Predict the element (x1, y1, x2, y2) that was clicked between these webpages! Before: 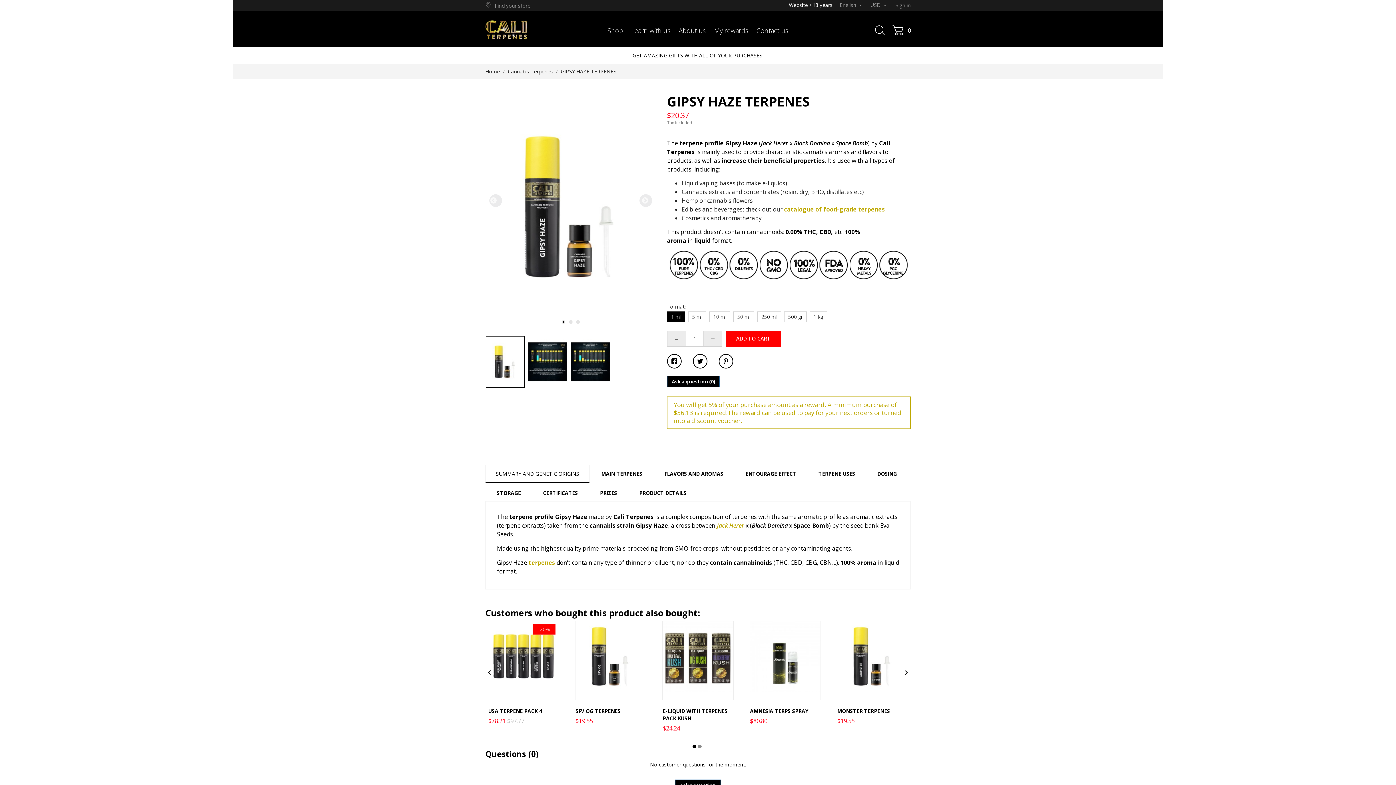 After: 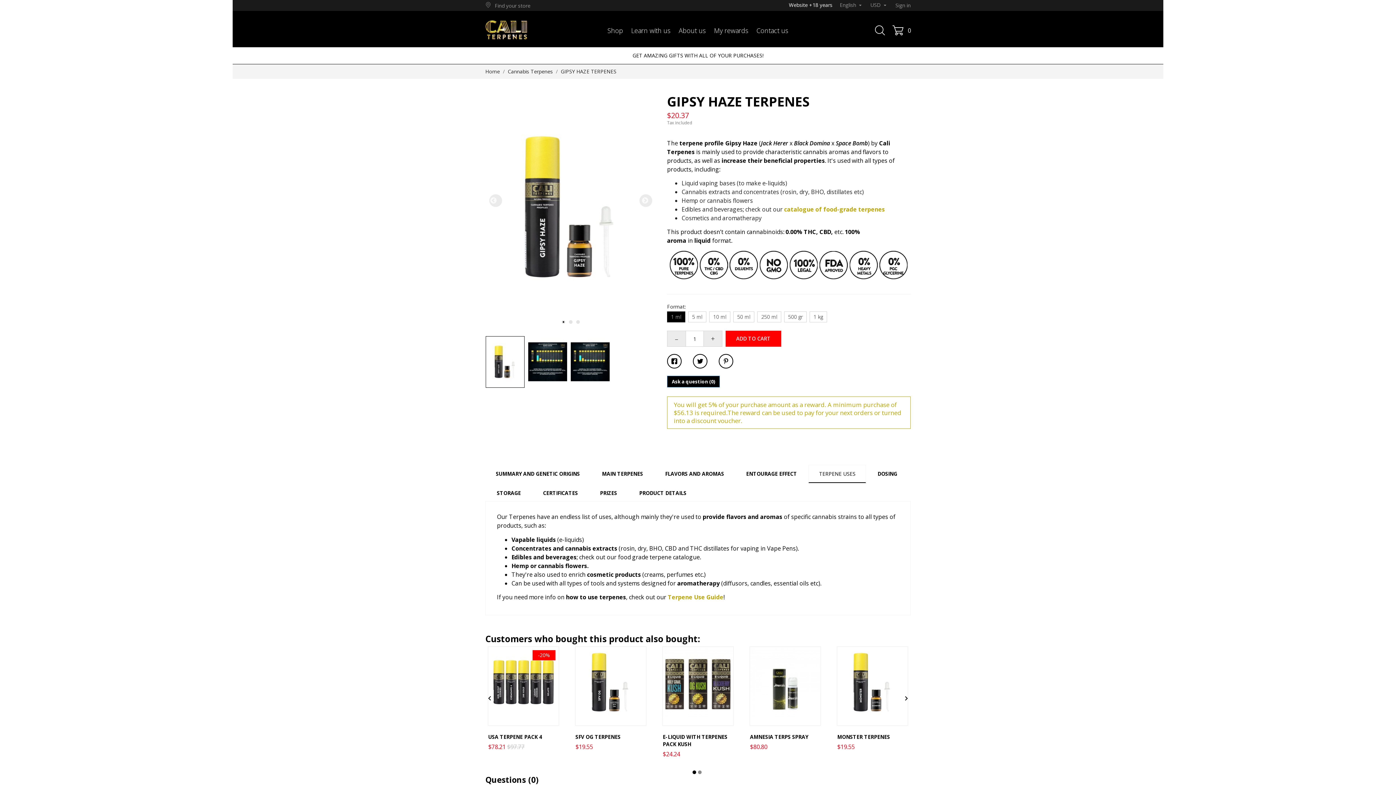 Action: label: TERPENE USES bbox: (808, 465, 865, 482)